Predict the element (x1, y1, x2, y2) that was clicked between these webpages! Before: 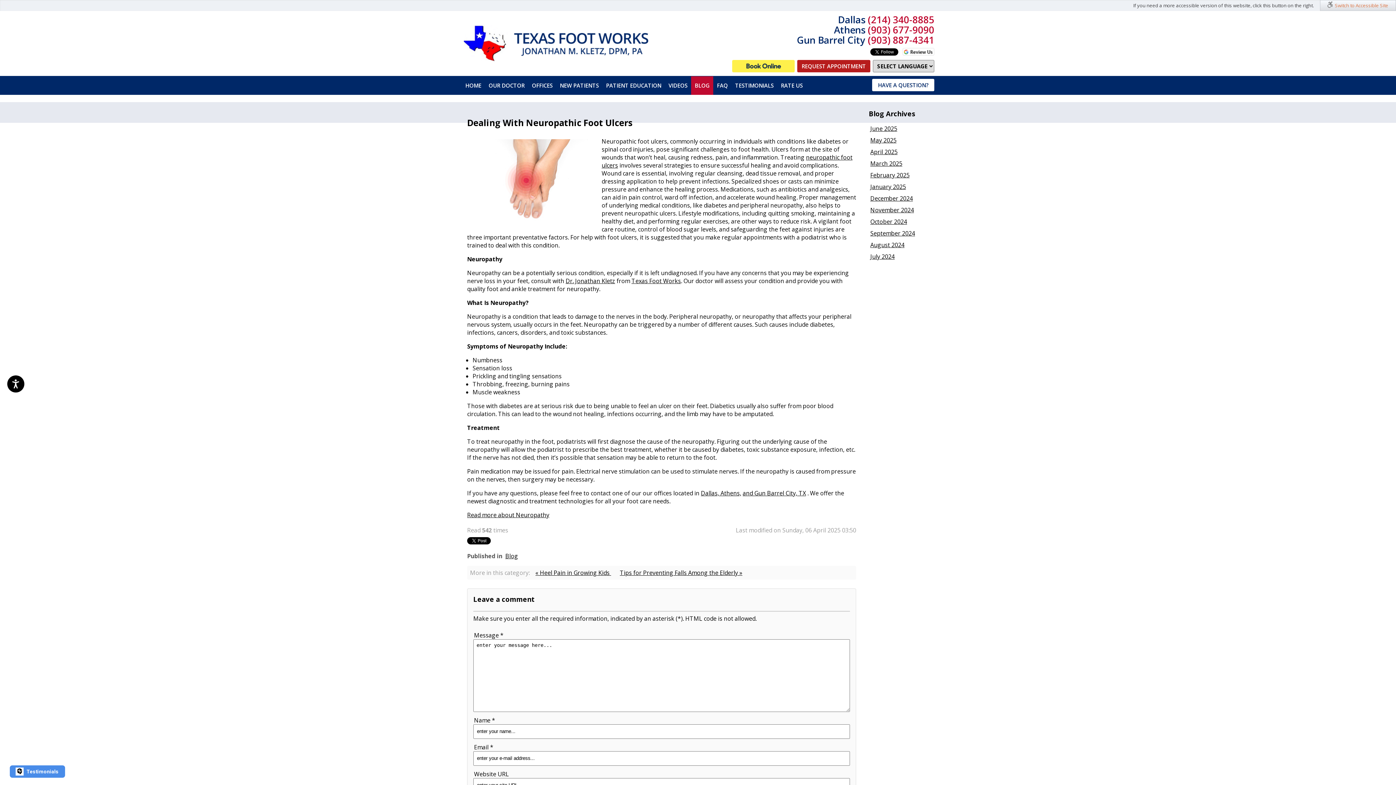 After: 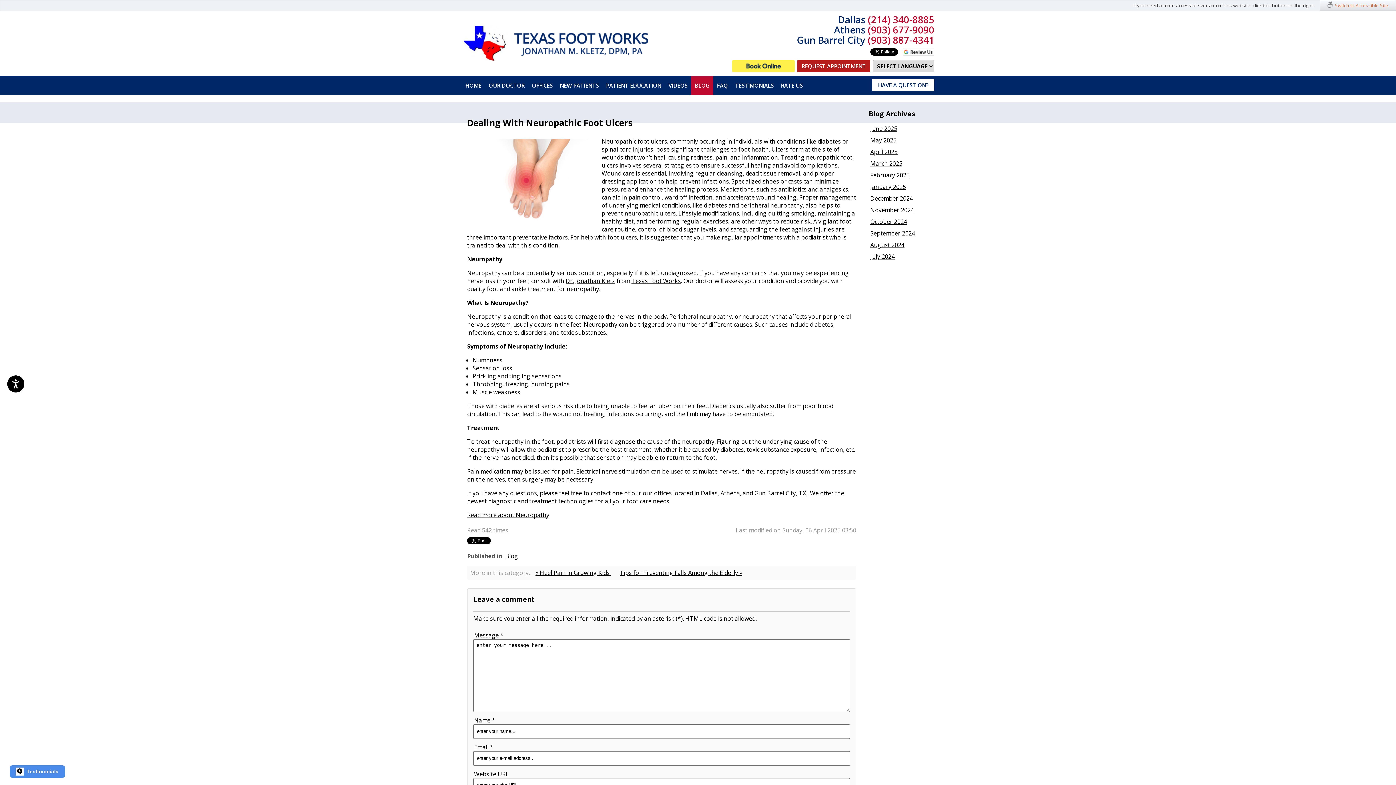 Action: bbox: (902, 45, 934, 58)